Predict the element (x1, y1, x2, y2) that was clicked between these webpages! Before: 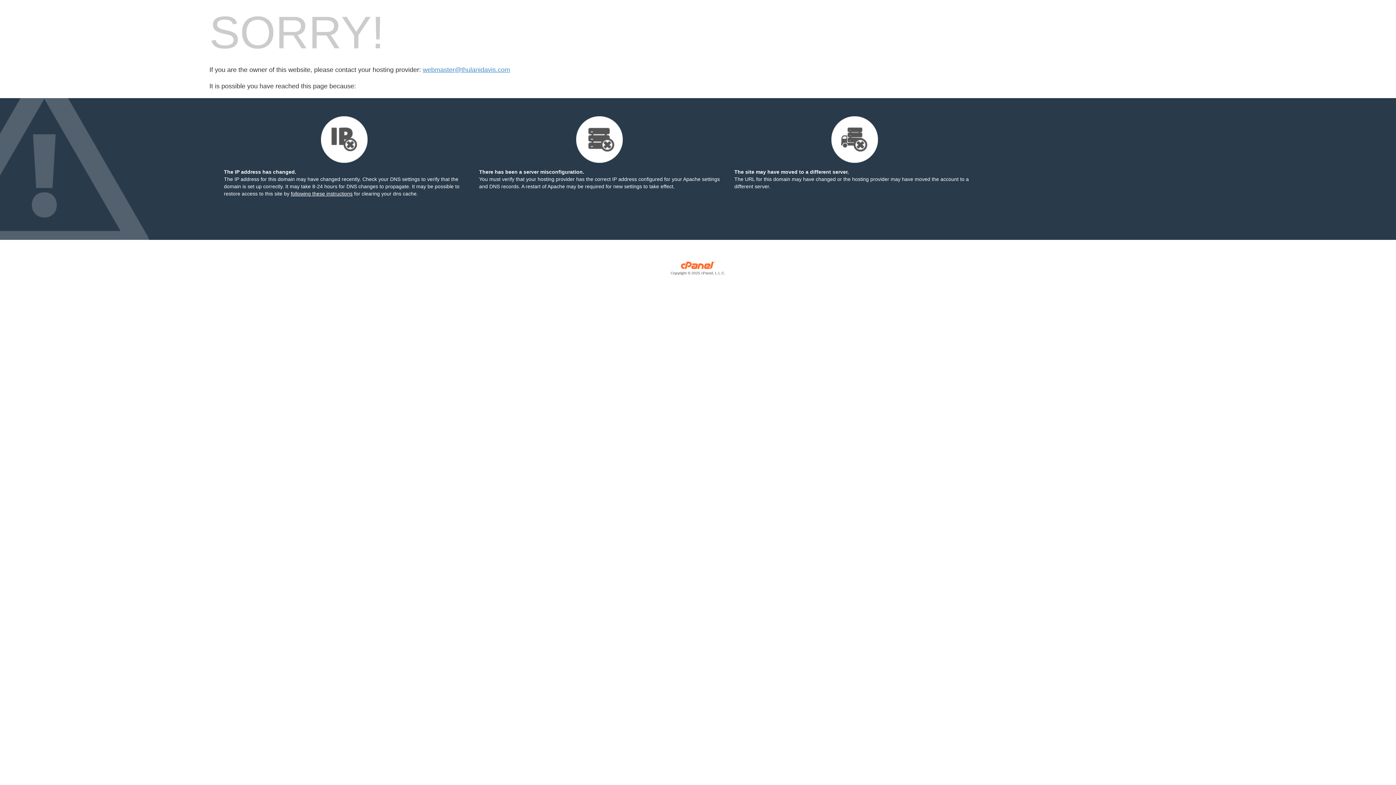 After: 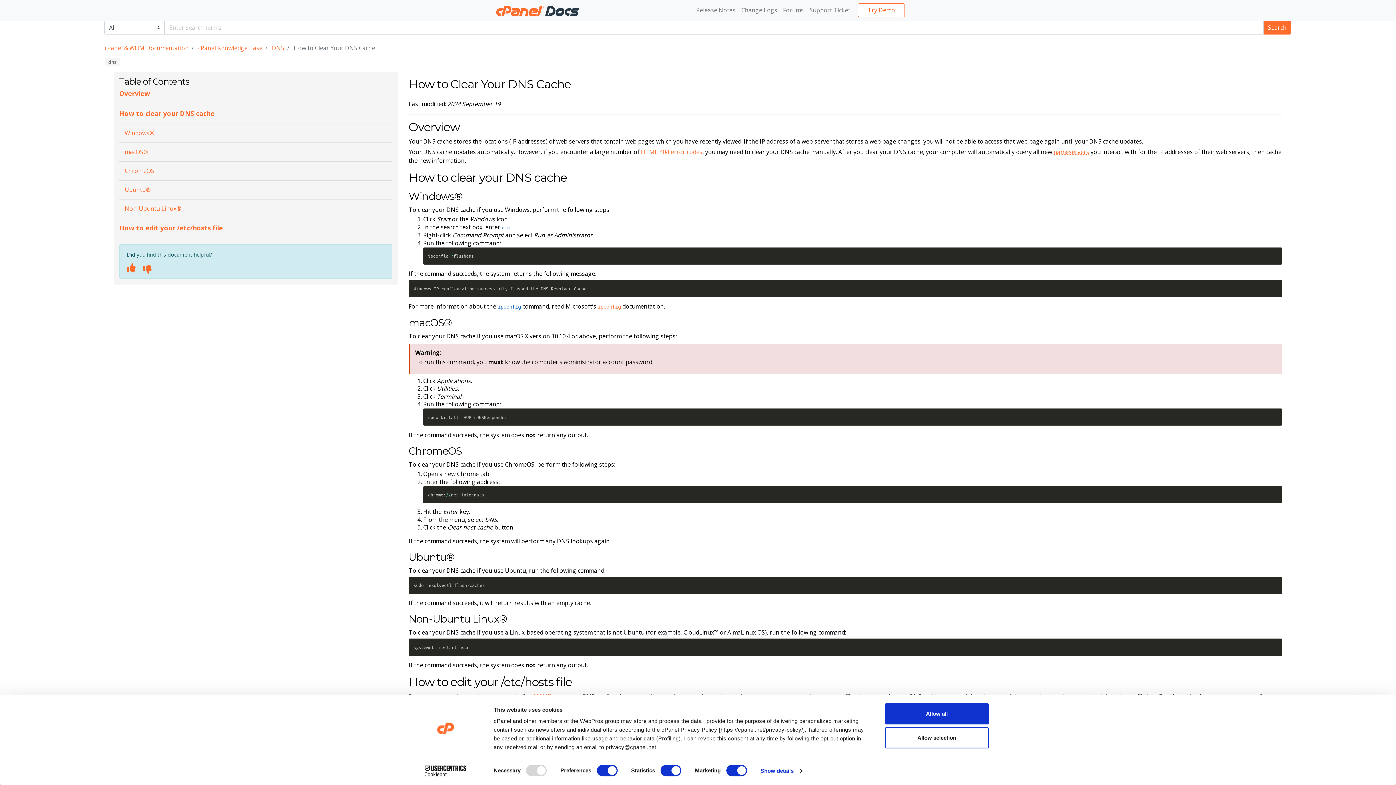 Action: label: following these instructions bbox: (290, 190, 352, 196)